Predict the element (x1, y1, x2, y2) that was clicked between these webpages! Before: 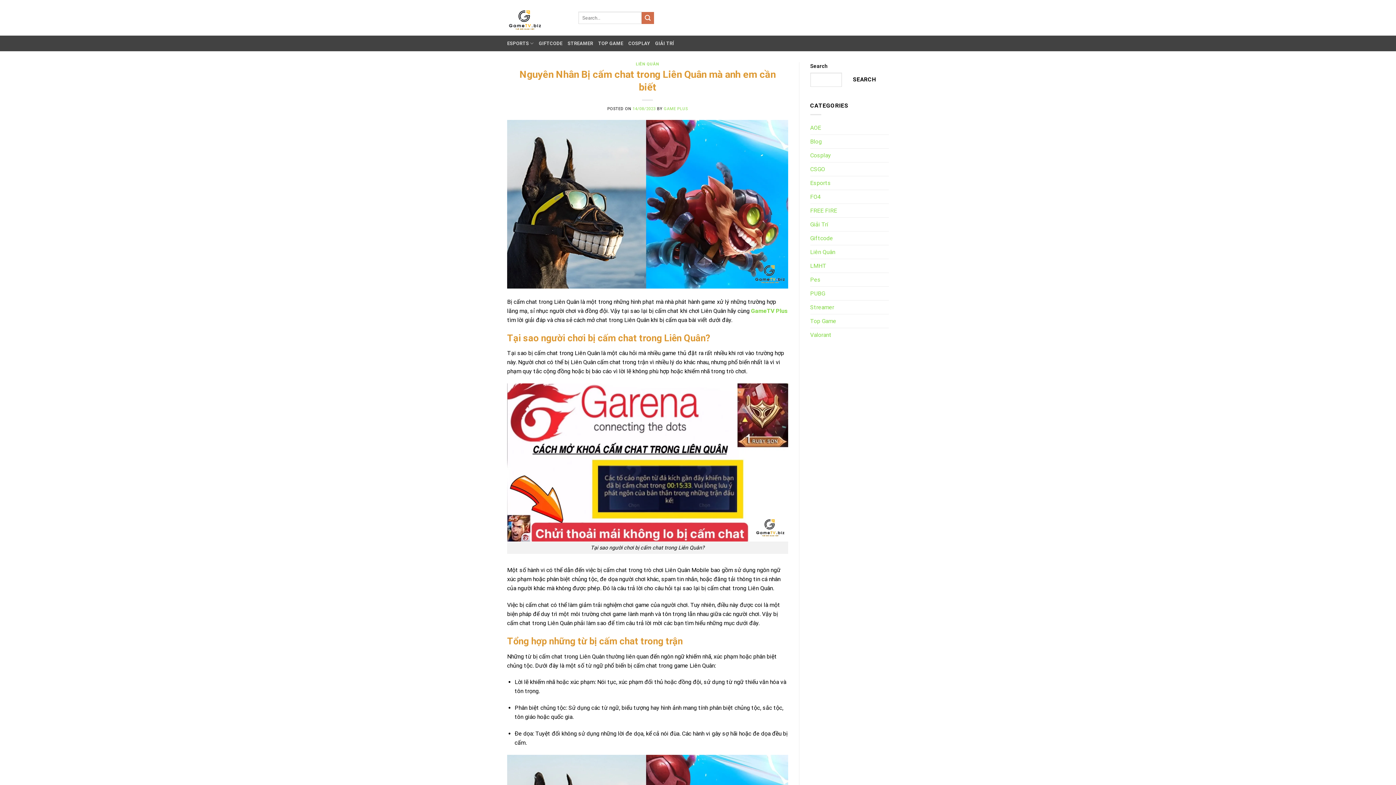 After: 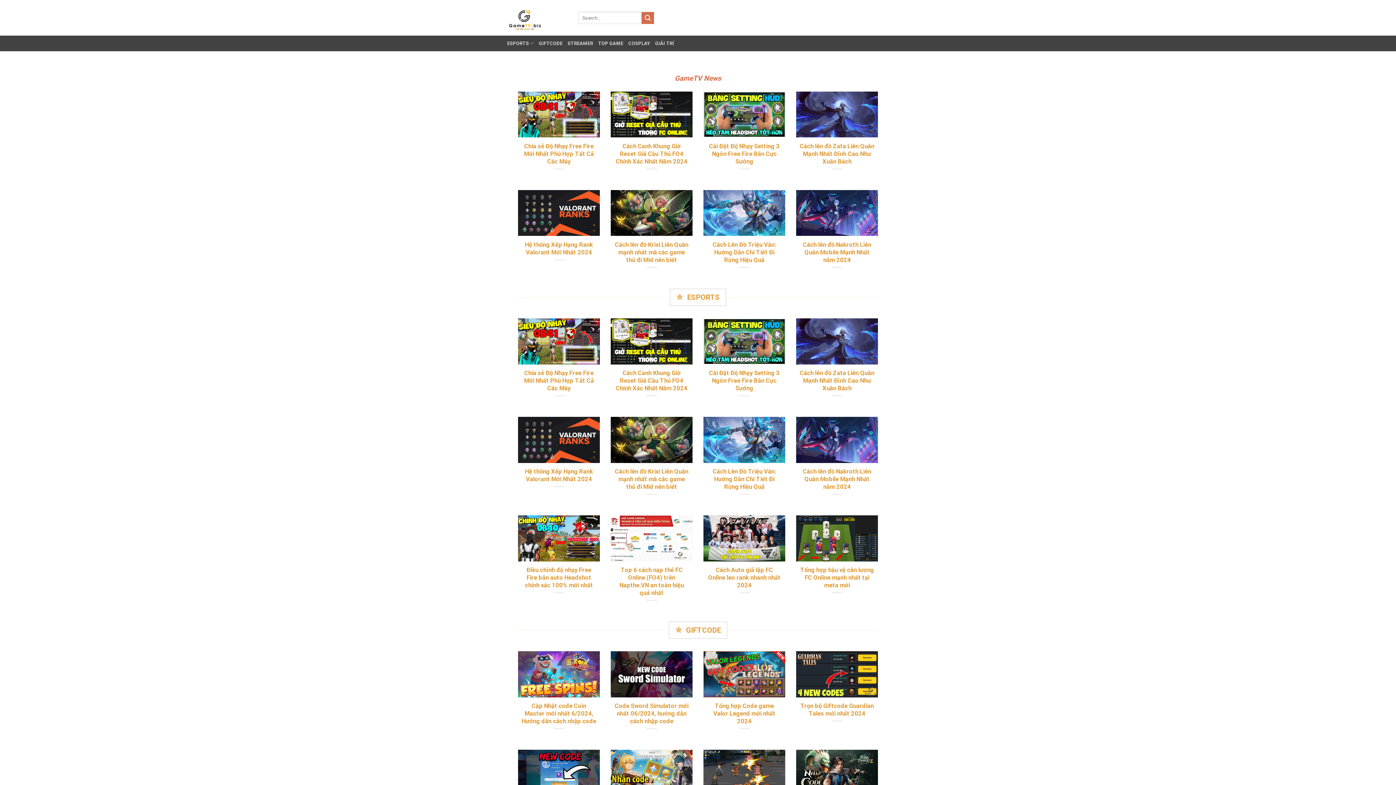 Action: bbox: (751, 307, 788, 314) label: GameTV Plus